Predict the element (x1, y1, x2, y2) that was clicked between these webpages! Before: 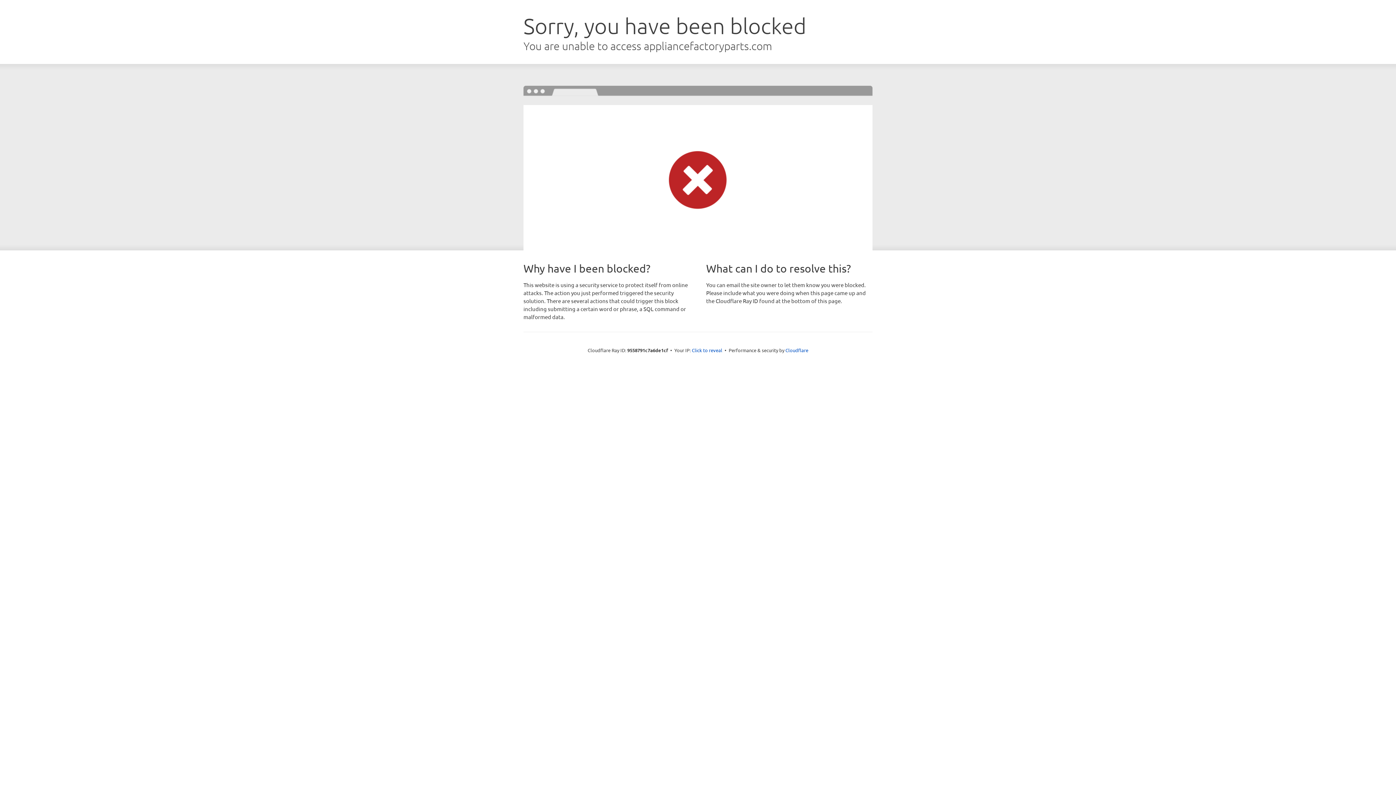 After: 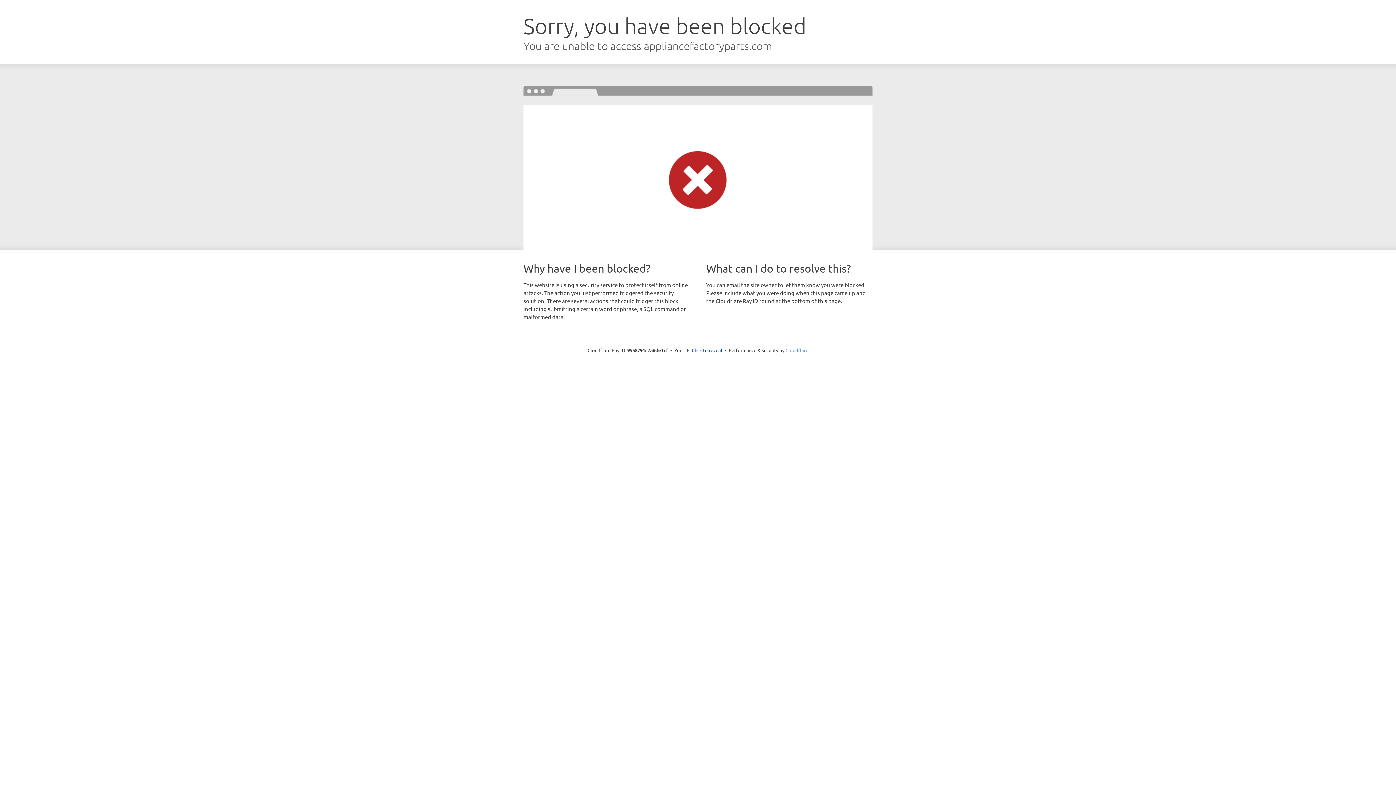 Action: bbox: (785, 347, 808, 353) label: Cloudflare